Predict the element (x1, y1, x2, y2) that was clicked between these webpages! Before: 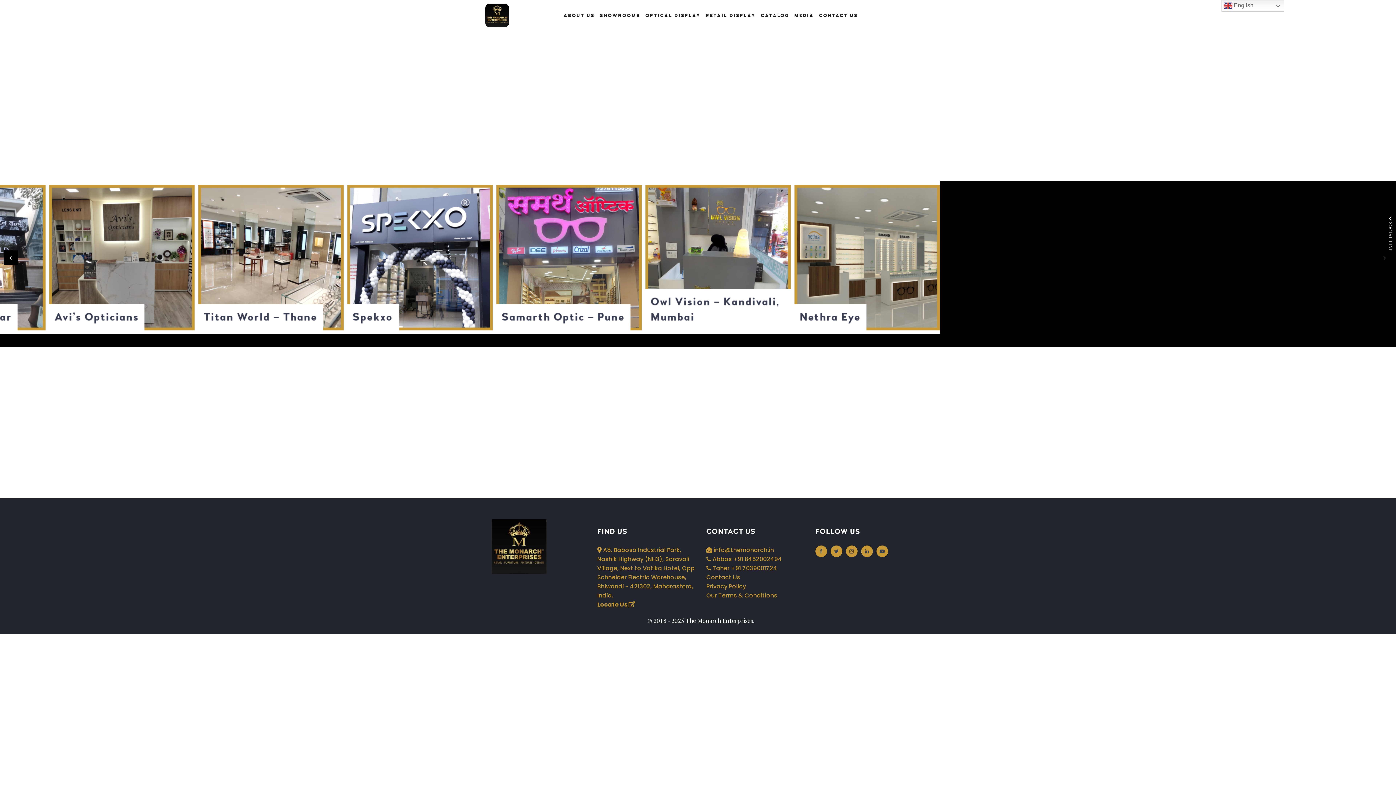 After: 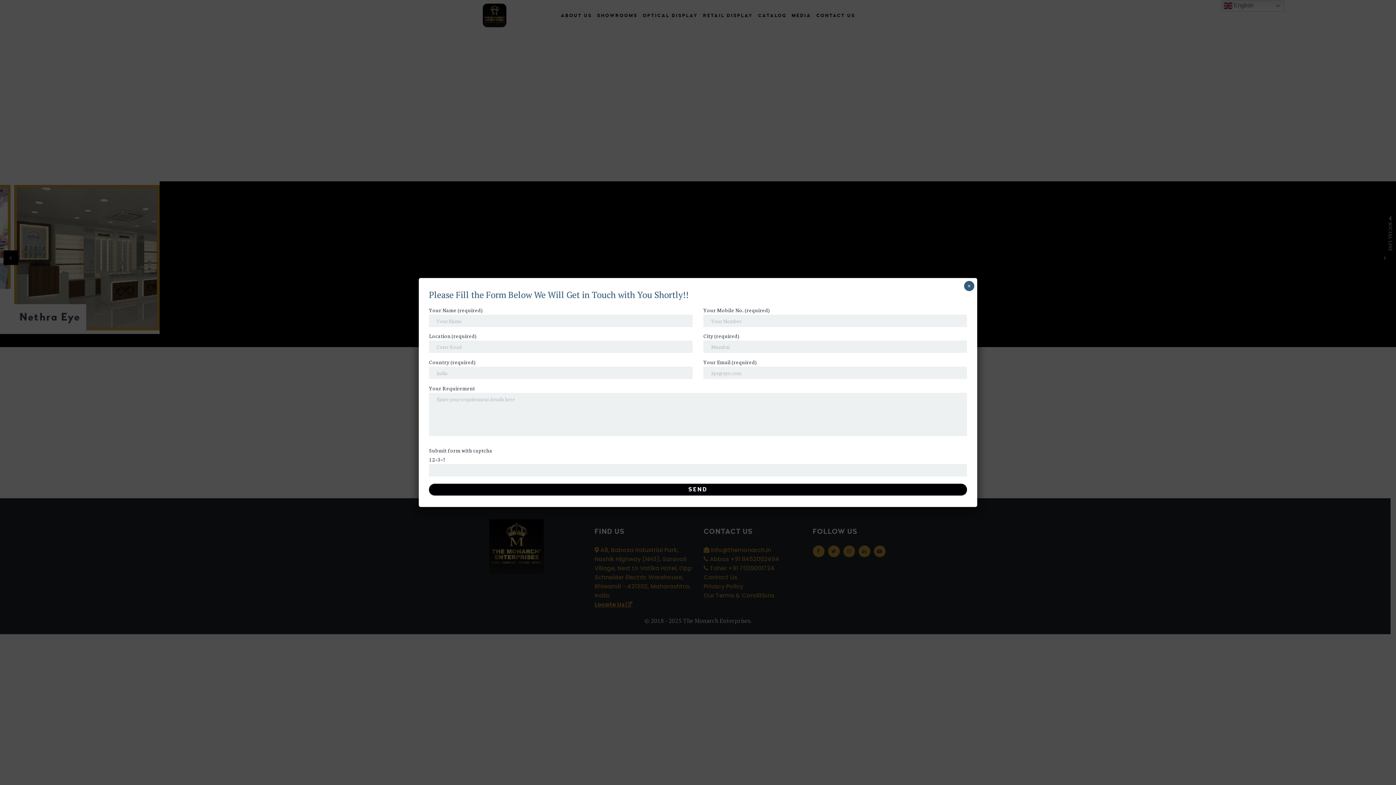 Action: bbox: (876, 545, 888, 557)